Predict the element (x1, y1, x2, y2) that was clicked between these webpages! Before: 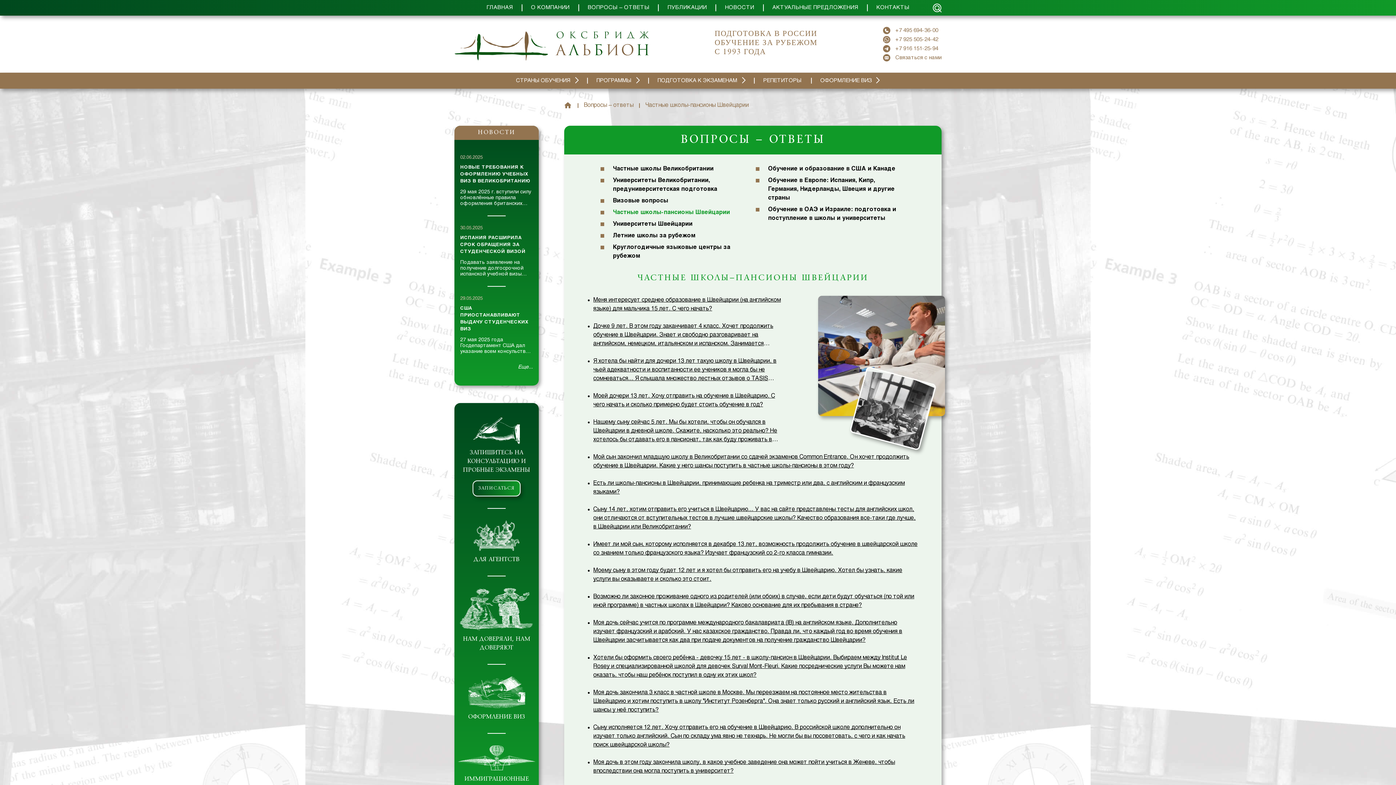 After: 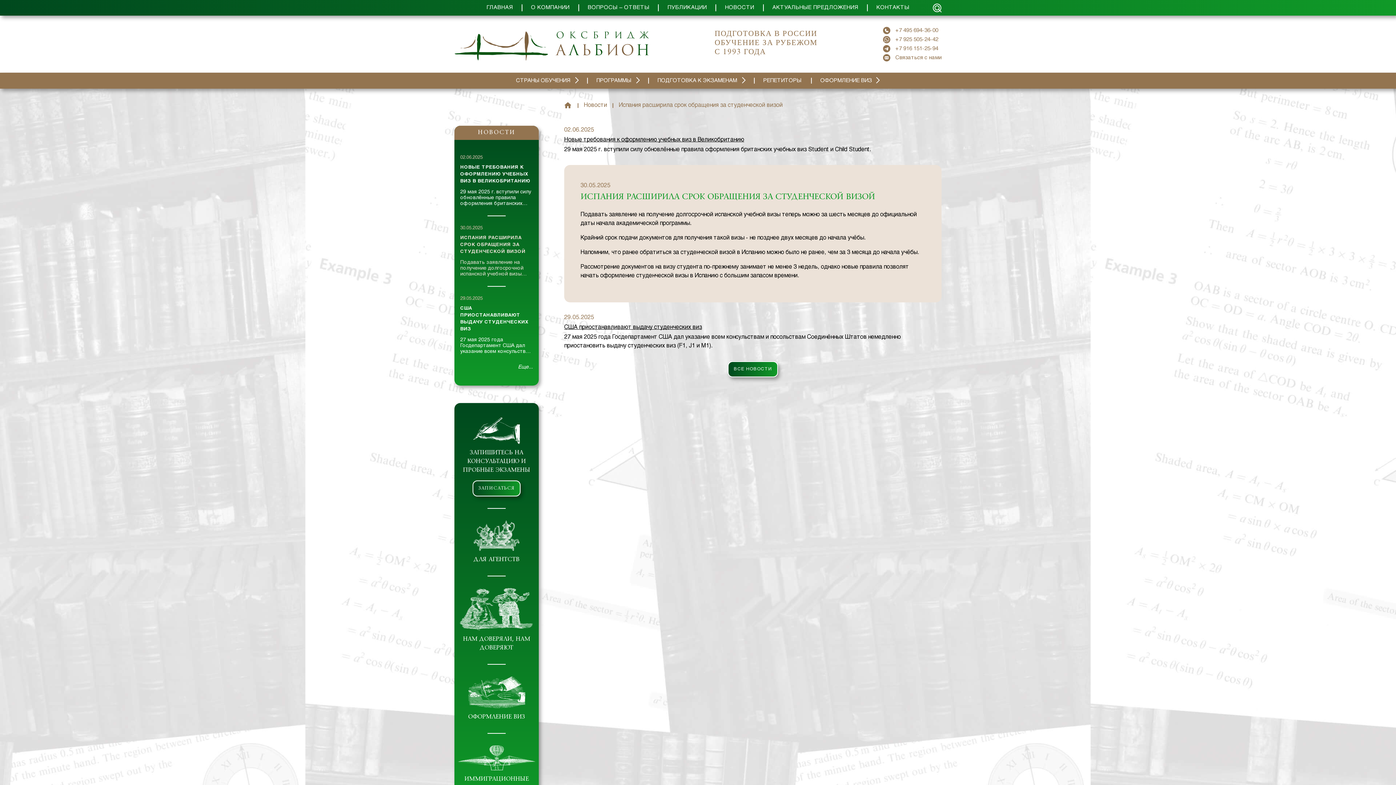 Action: label: ИСПАНИЯ РАСШИРИЛА СРОК ОБРАЩЕНИЯ ЗА СТУДЕНЧЕСКОЙ ВИЗОЙ
Подавать заявление на получение долгосрочной испанской учебной визы теперь можно за шесть месяцев до официальной даты начала академической программы. bbox: (460, 234, 533, 277)